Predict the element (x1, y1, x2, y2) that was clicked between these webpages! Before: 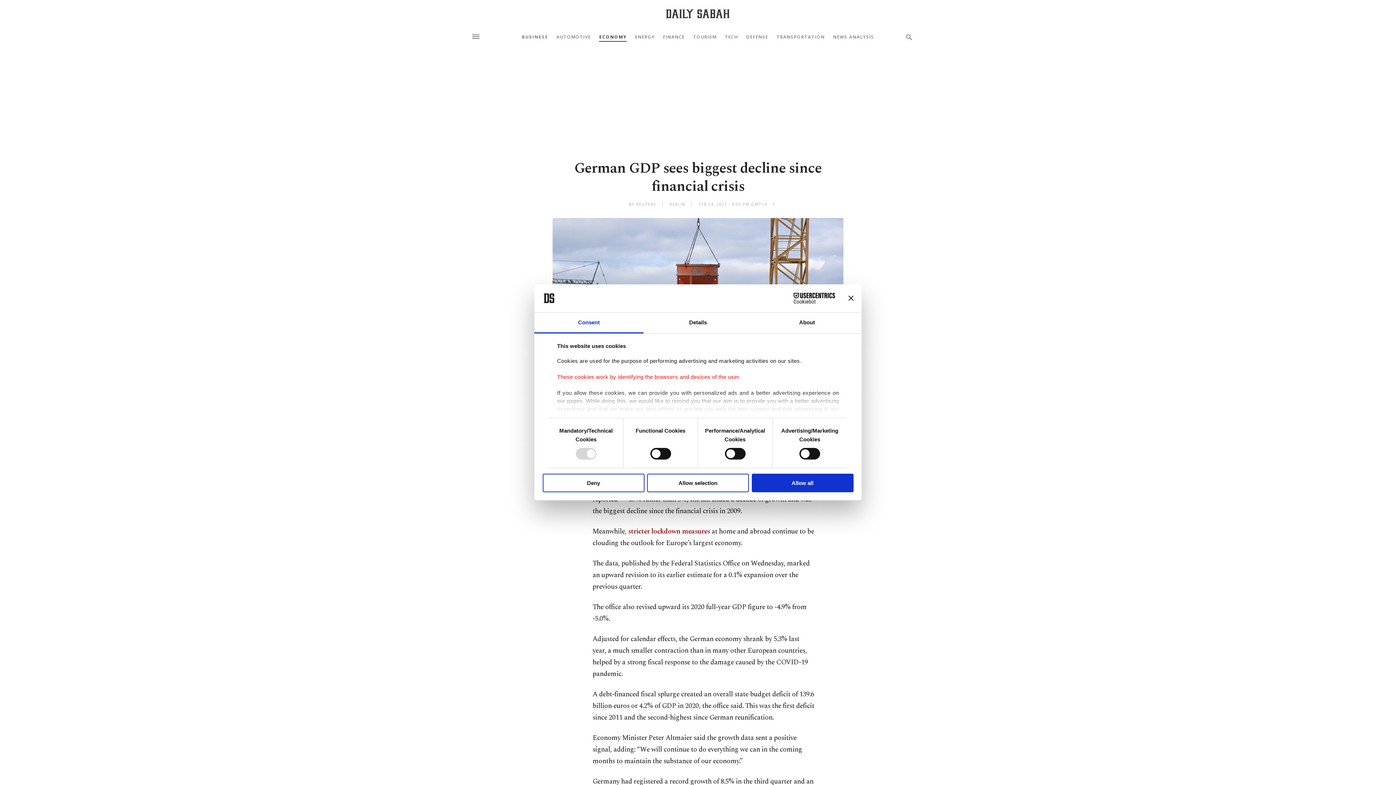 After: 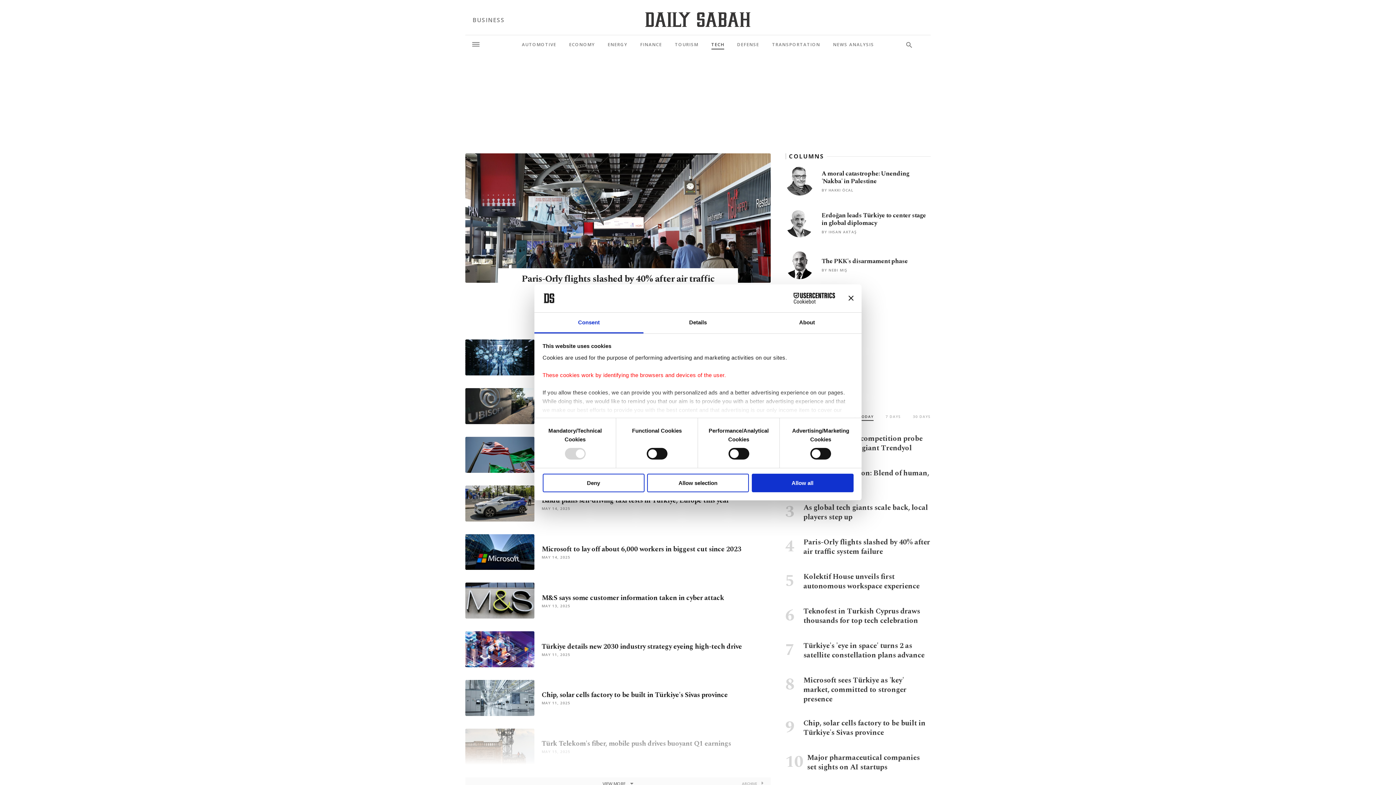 Action: label: TECH bbox: (725, 35, 738, 39)